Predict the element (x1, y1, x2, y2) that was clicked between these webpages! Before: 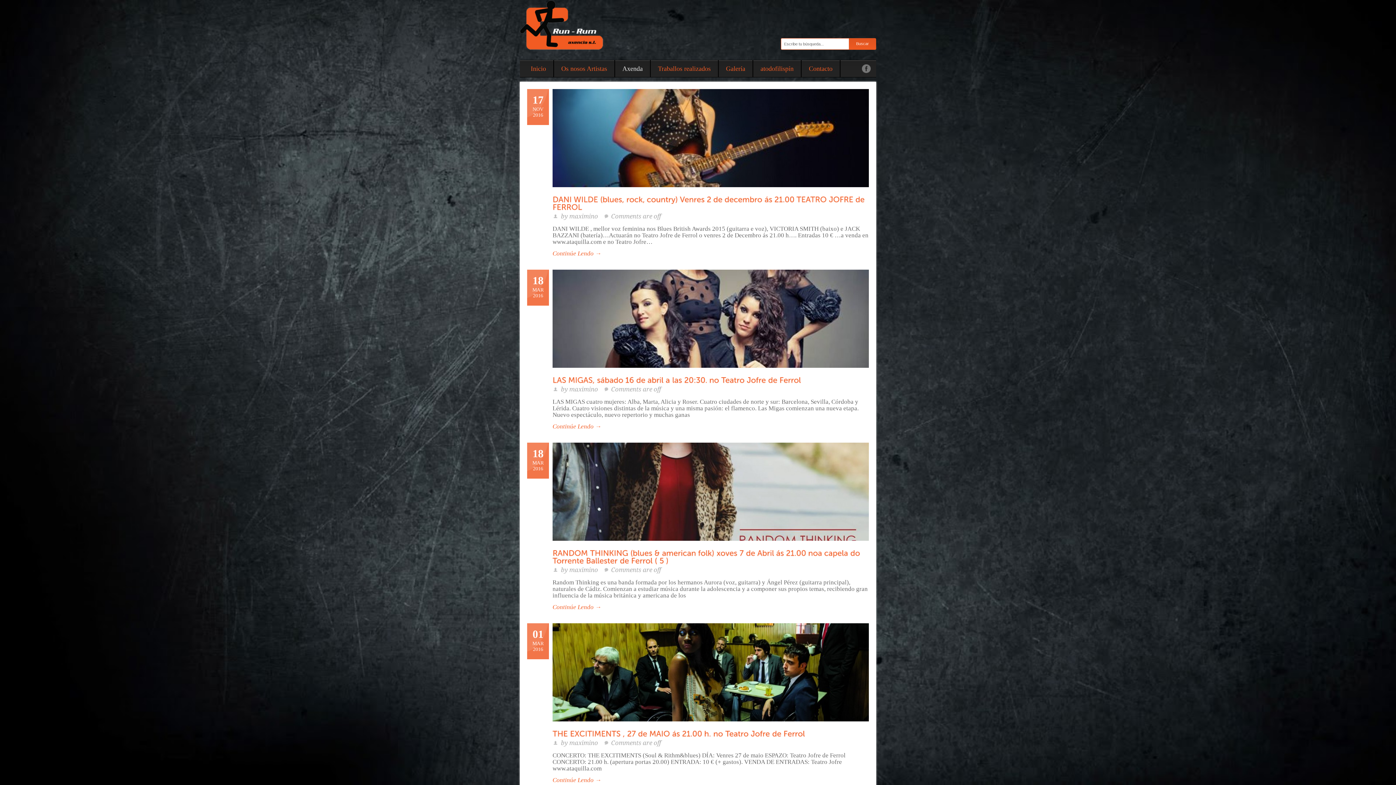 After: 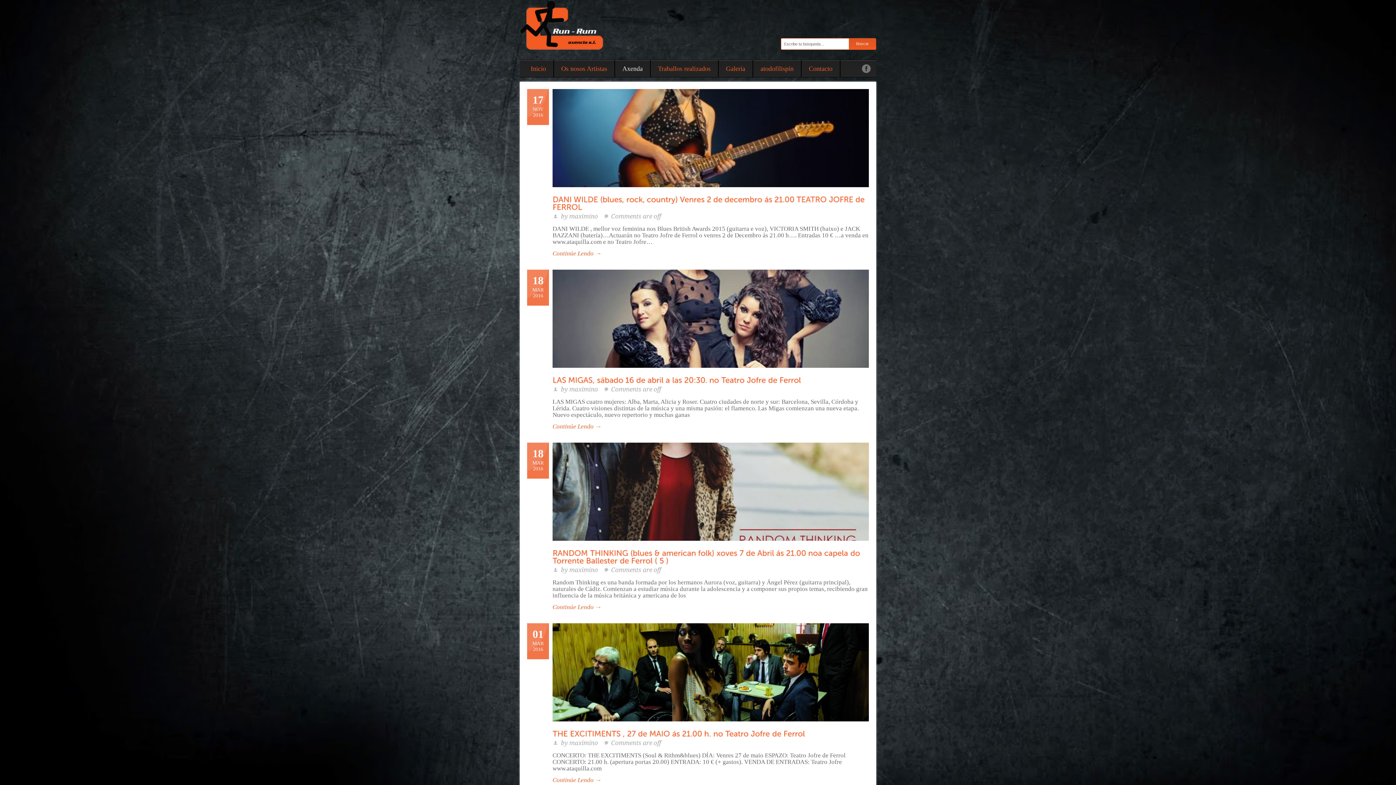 Action: label: Axenda bbox: (614, 60, 650, 77)